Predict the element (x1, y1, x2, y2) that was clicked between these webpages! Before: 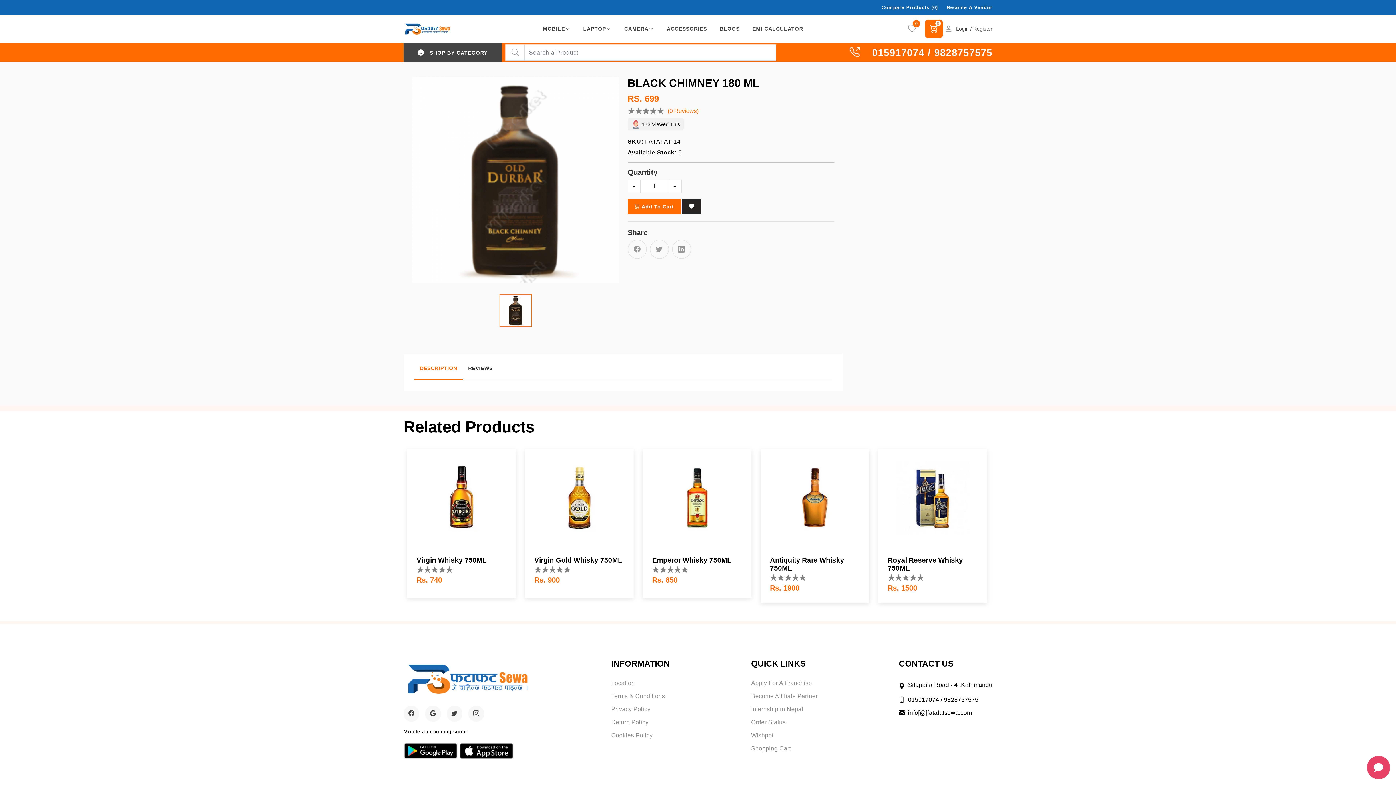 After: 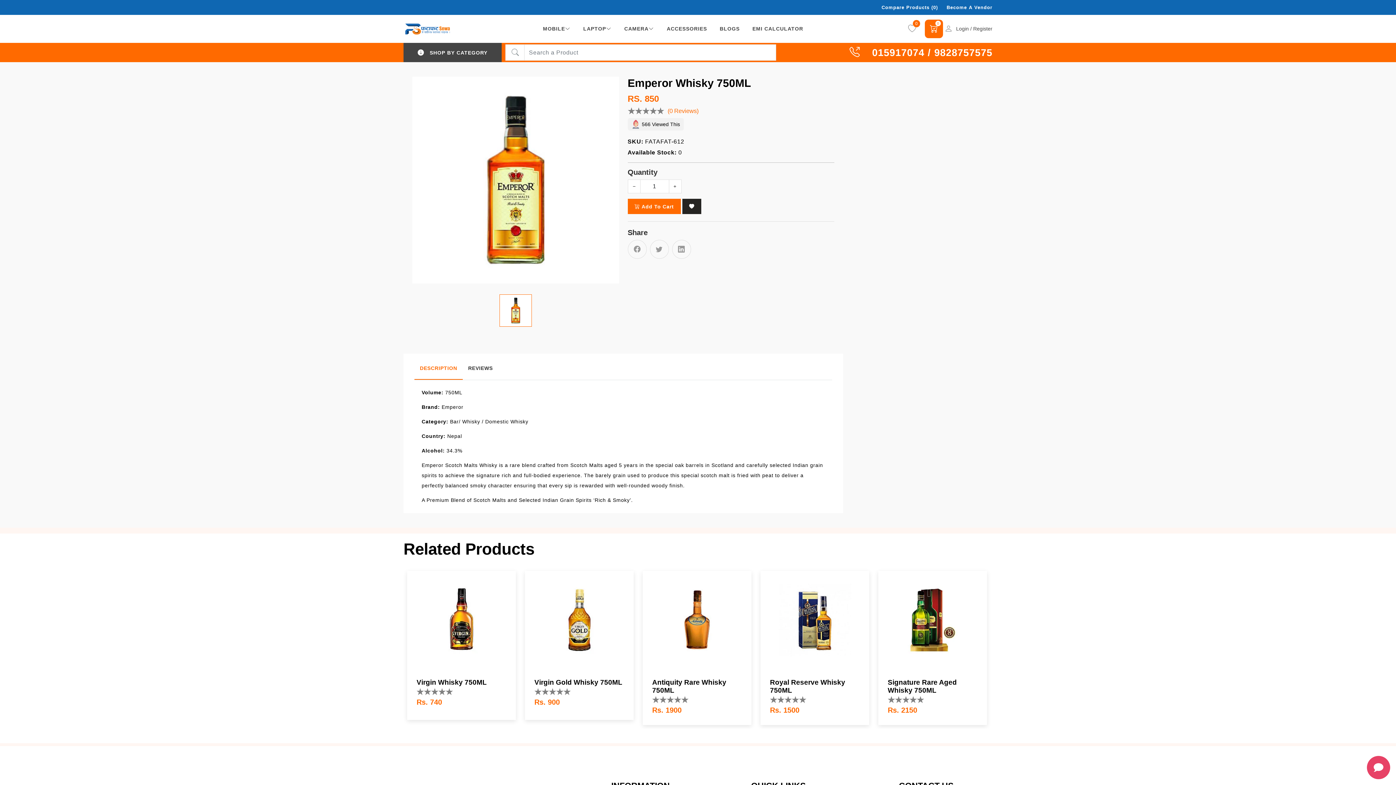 Action: bbox: (652, 556, 742, 564) label: Emperor Whisky 750ML